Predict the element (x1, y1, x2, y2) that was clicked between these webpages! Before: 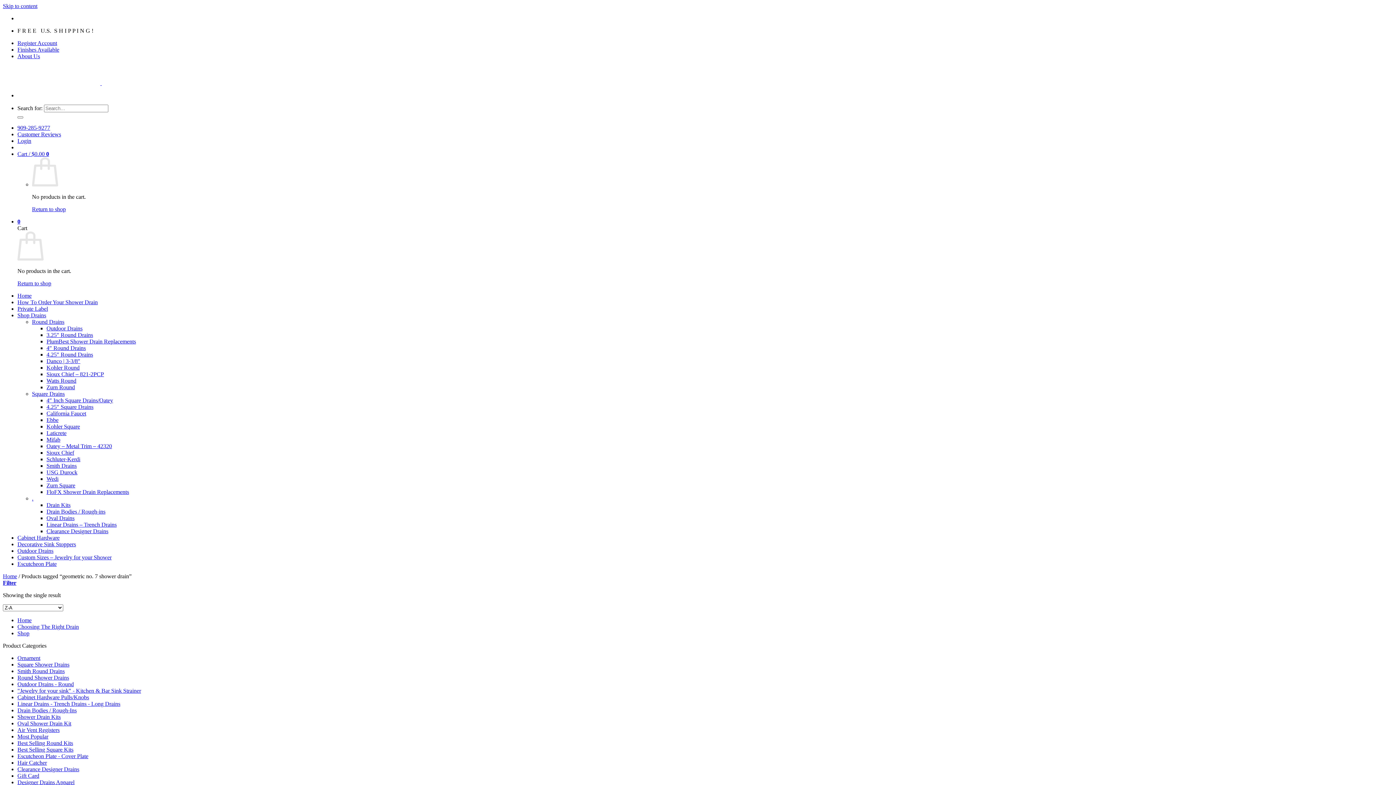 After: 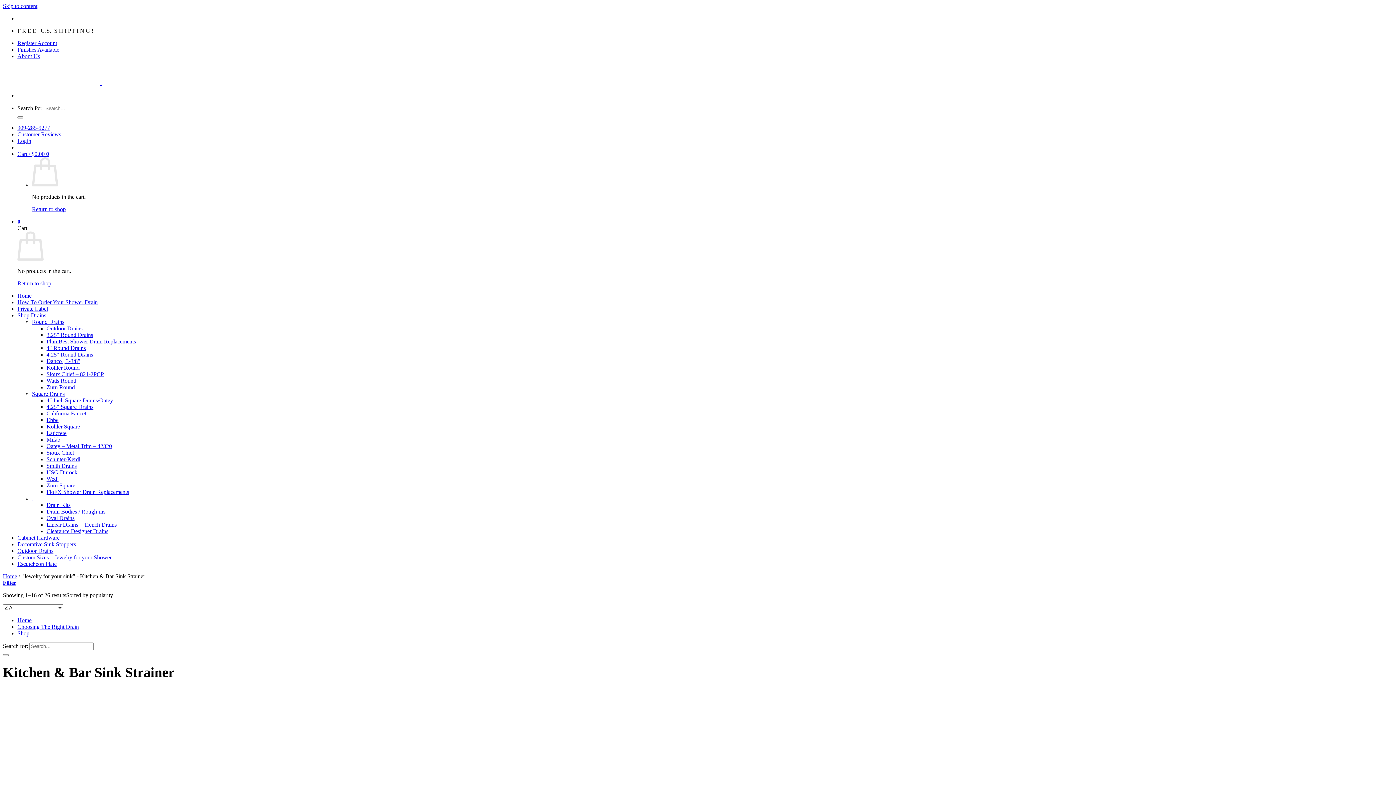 Action: bbox: (17, 541, 76, 547) label: Decorative Sink Stoppers